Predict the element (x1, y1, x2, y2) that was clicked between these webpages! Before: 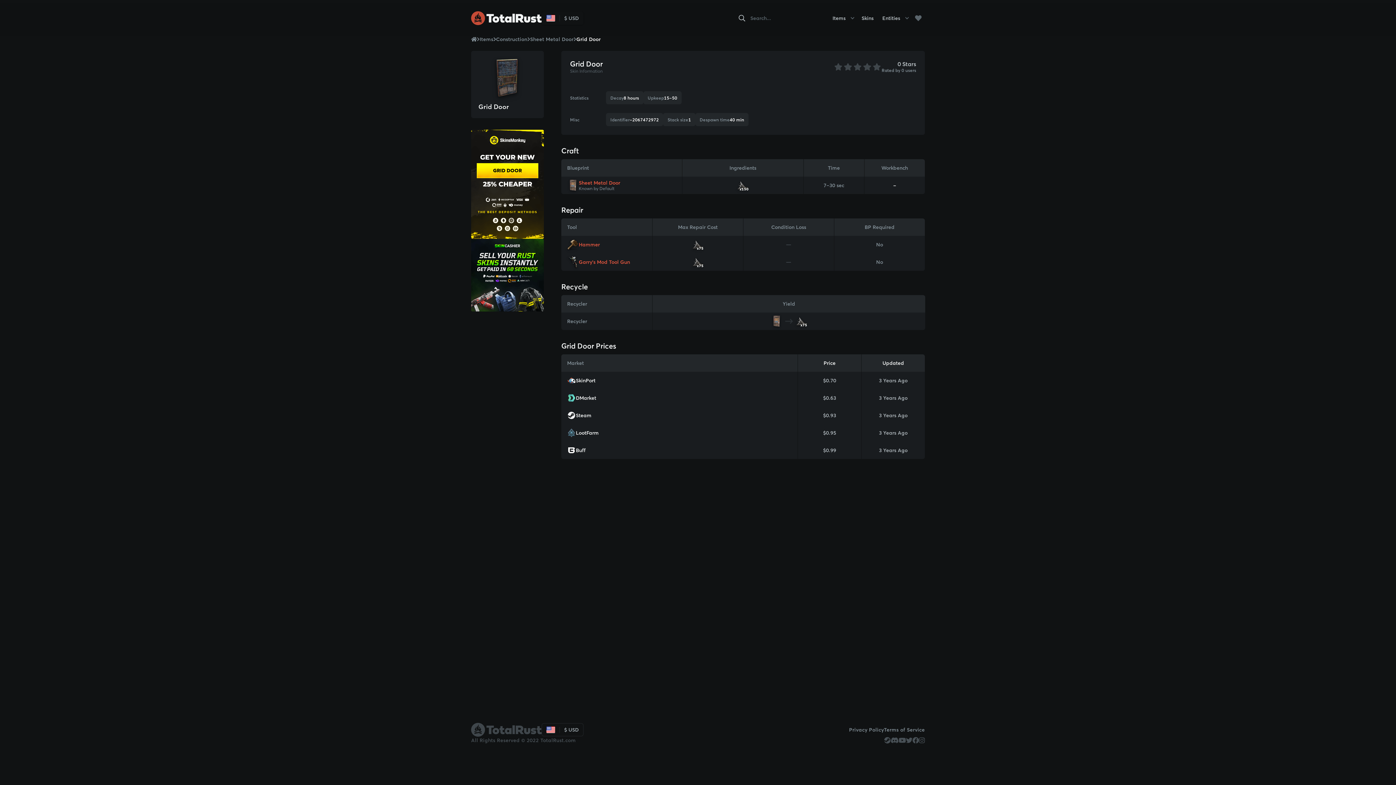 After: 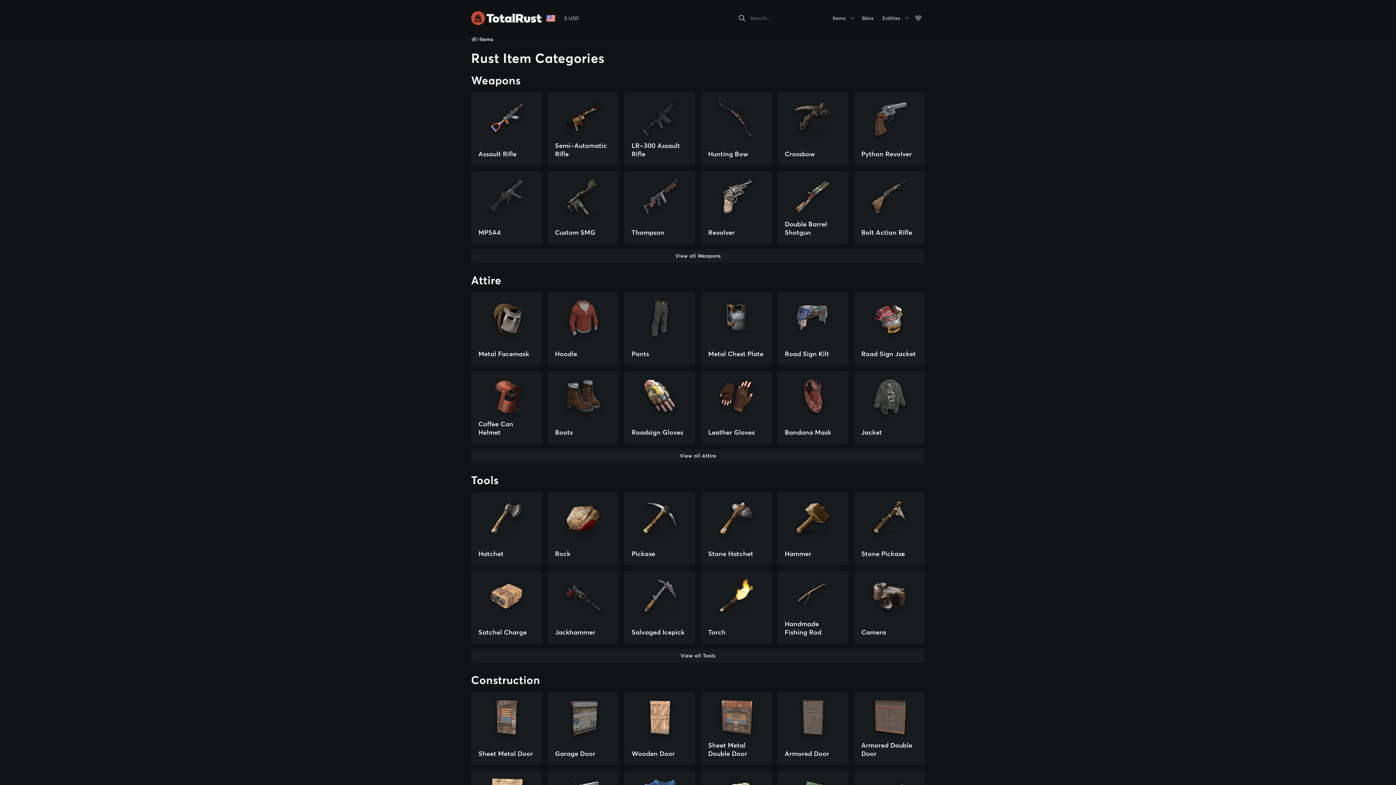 Action: label: Items bbox: (479, 36, 493, 42)